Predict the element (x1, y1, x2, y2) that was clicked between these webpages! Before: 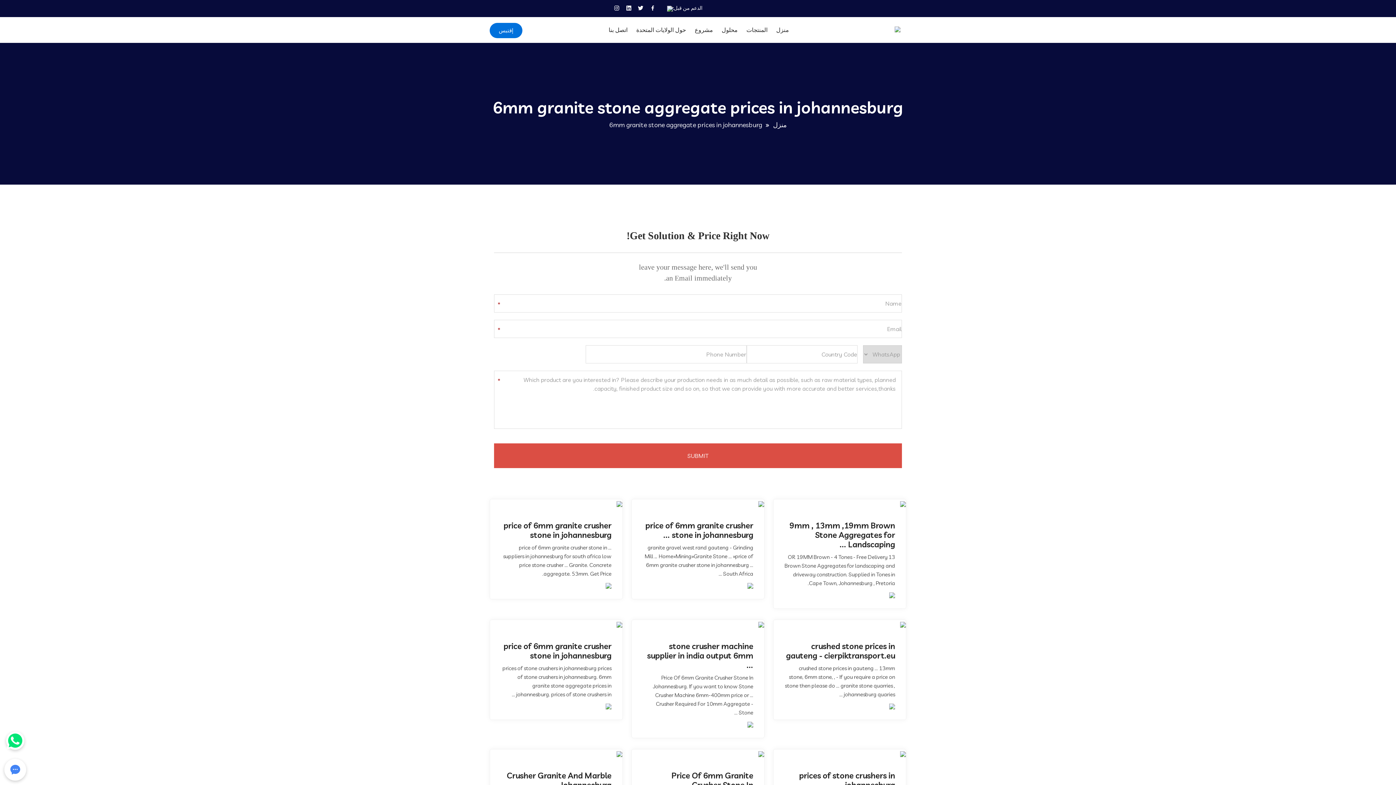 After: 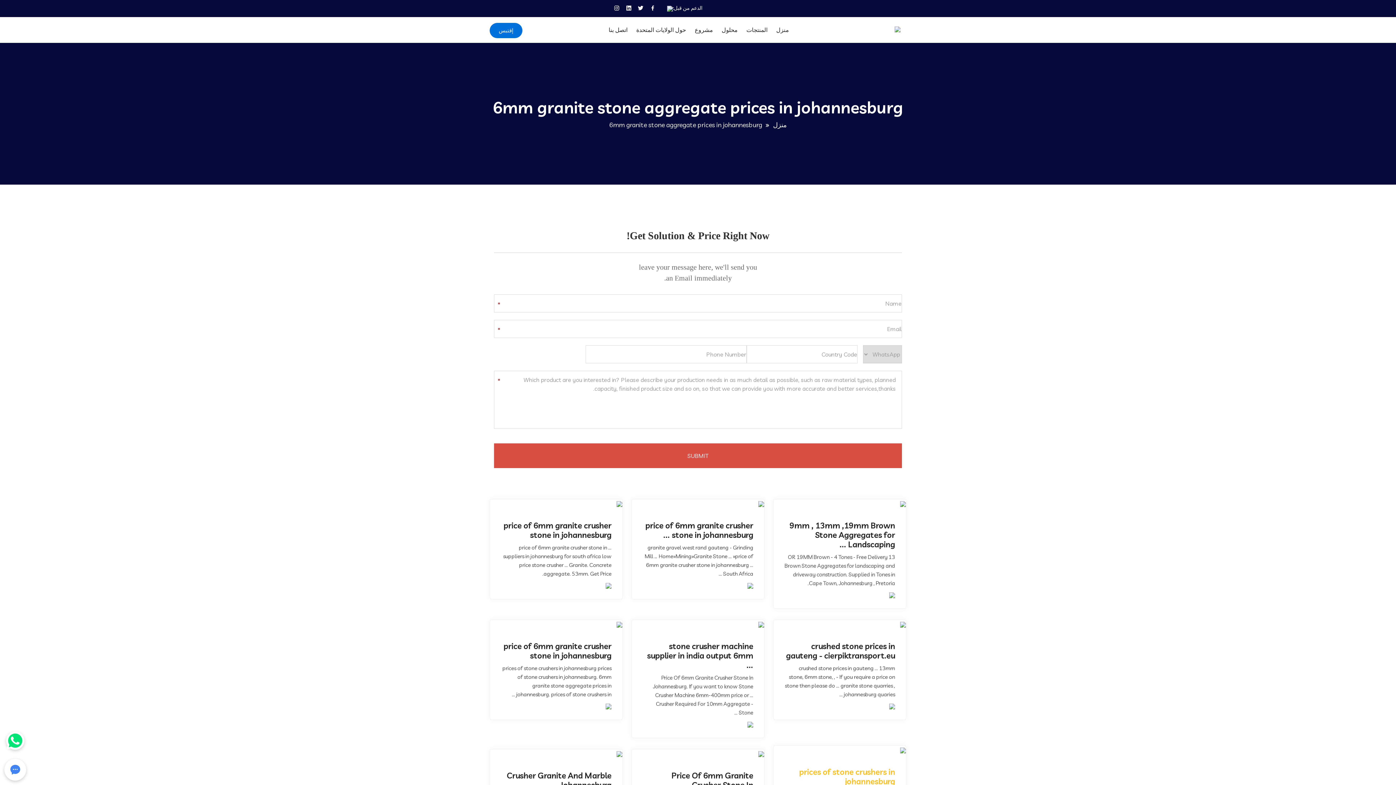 Action: bbox: (900, 749, 906, 758)